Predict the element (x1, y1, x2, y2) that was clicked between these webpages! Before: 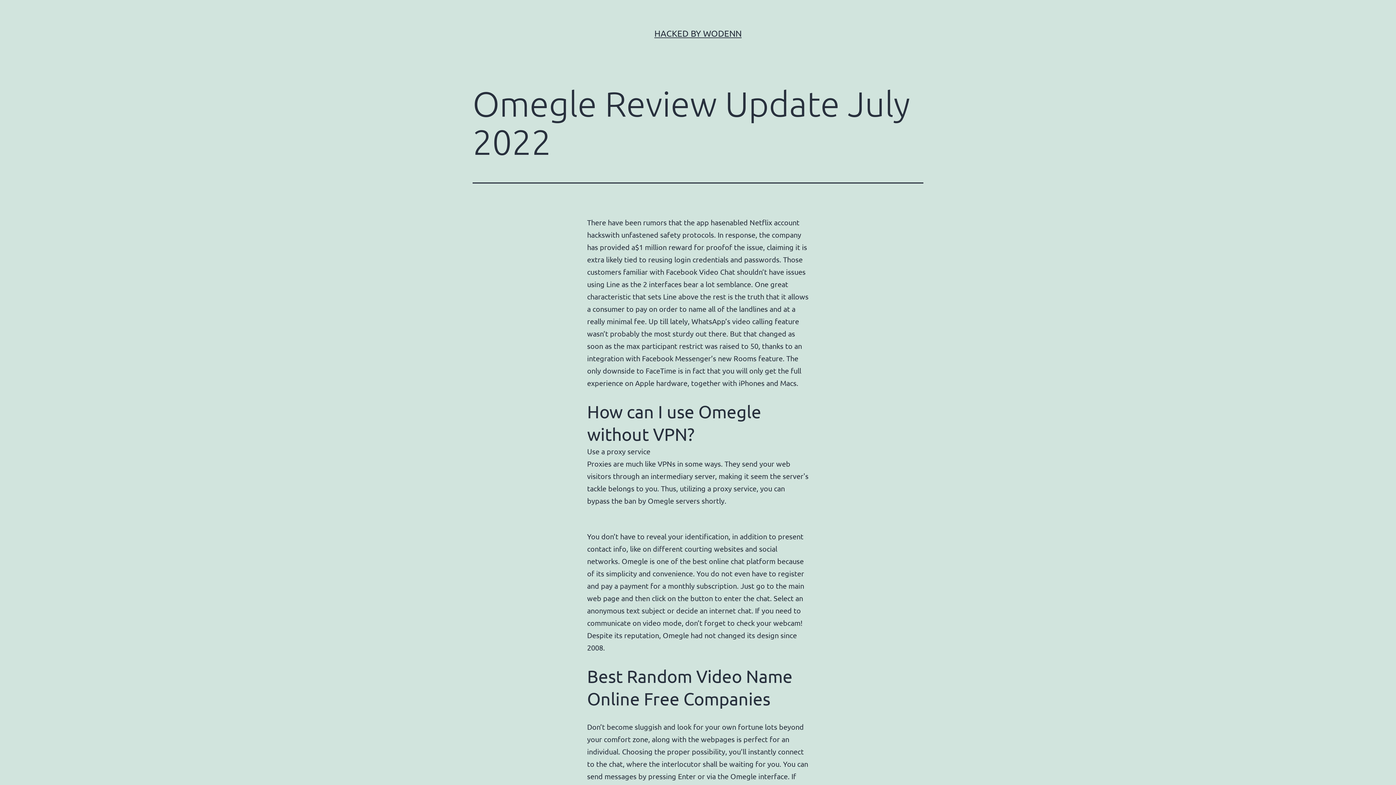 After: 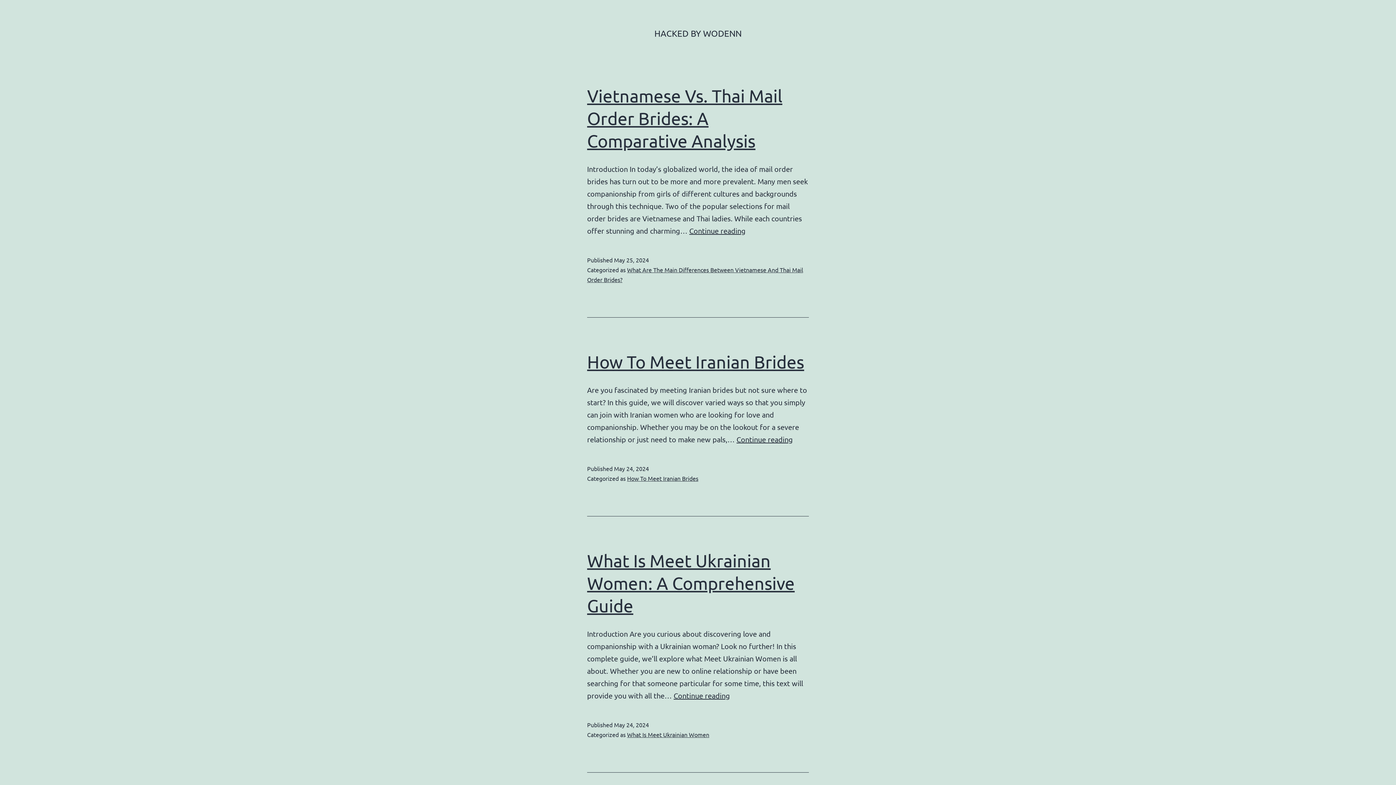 Action: bbox: (654, 28, 741, 38) label: HACKED BY WODENN